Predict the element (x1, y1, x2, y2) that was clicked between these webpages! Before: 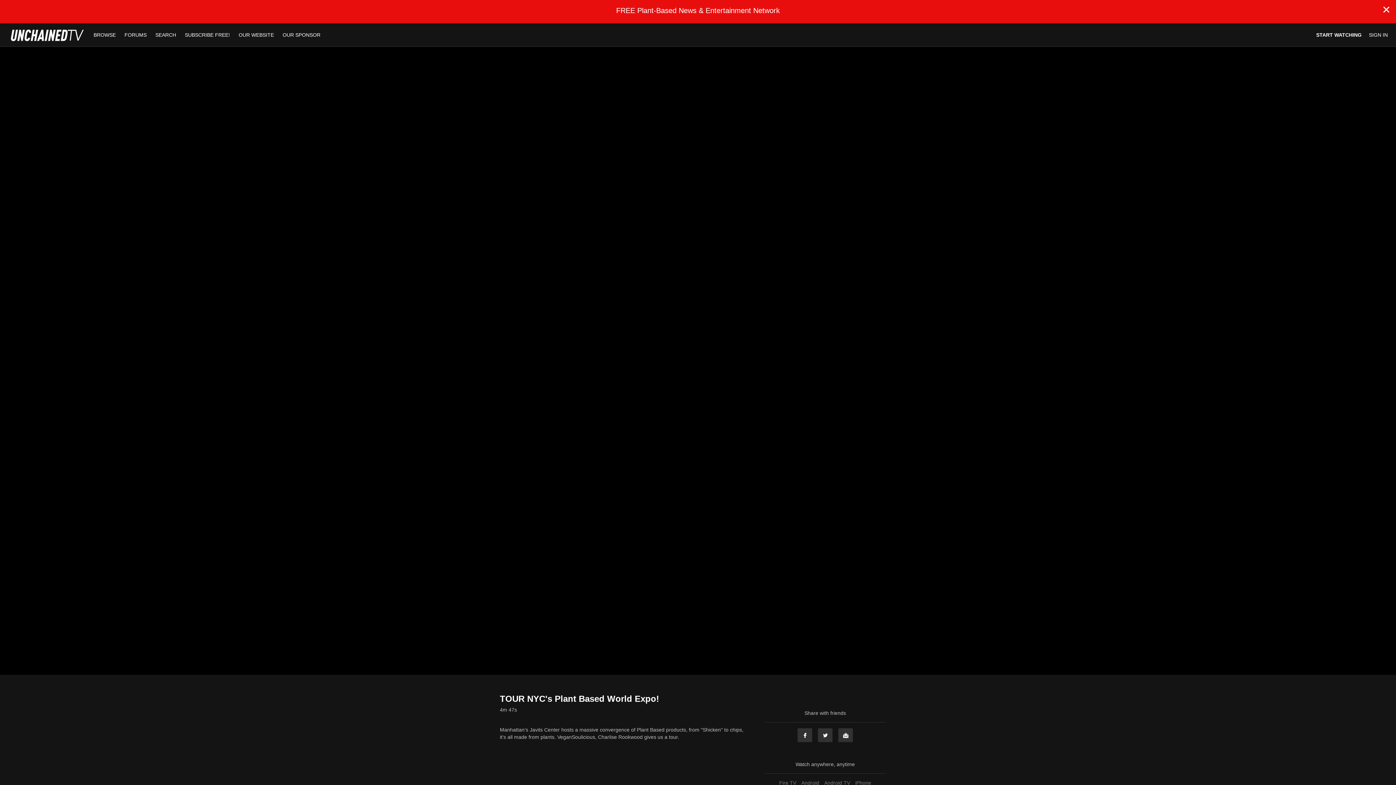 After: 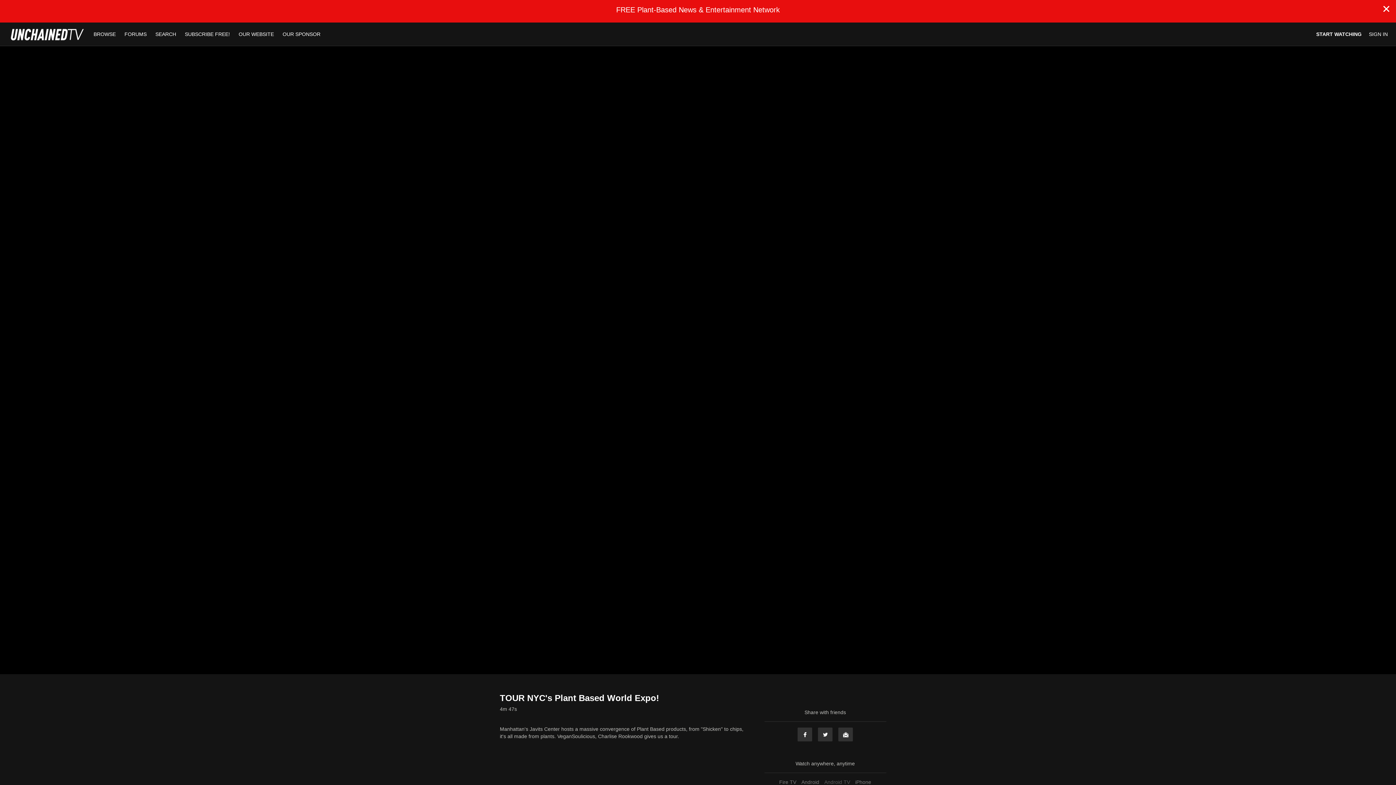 Action: label: Android TV bbox: (822, 780, 852, 786)